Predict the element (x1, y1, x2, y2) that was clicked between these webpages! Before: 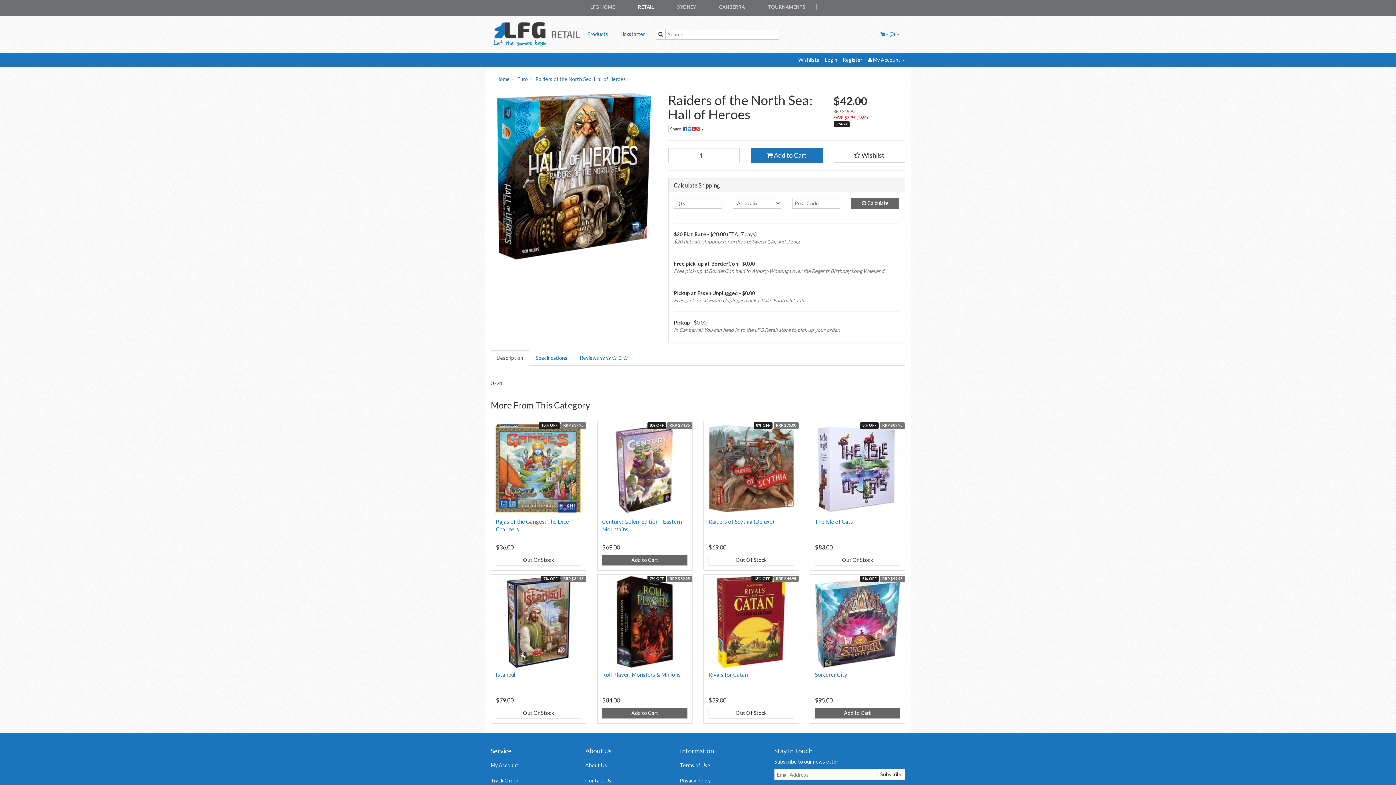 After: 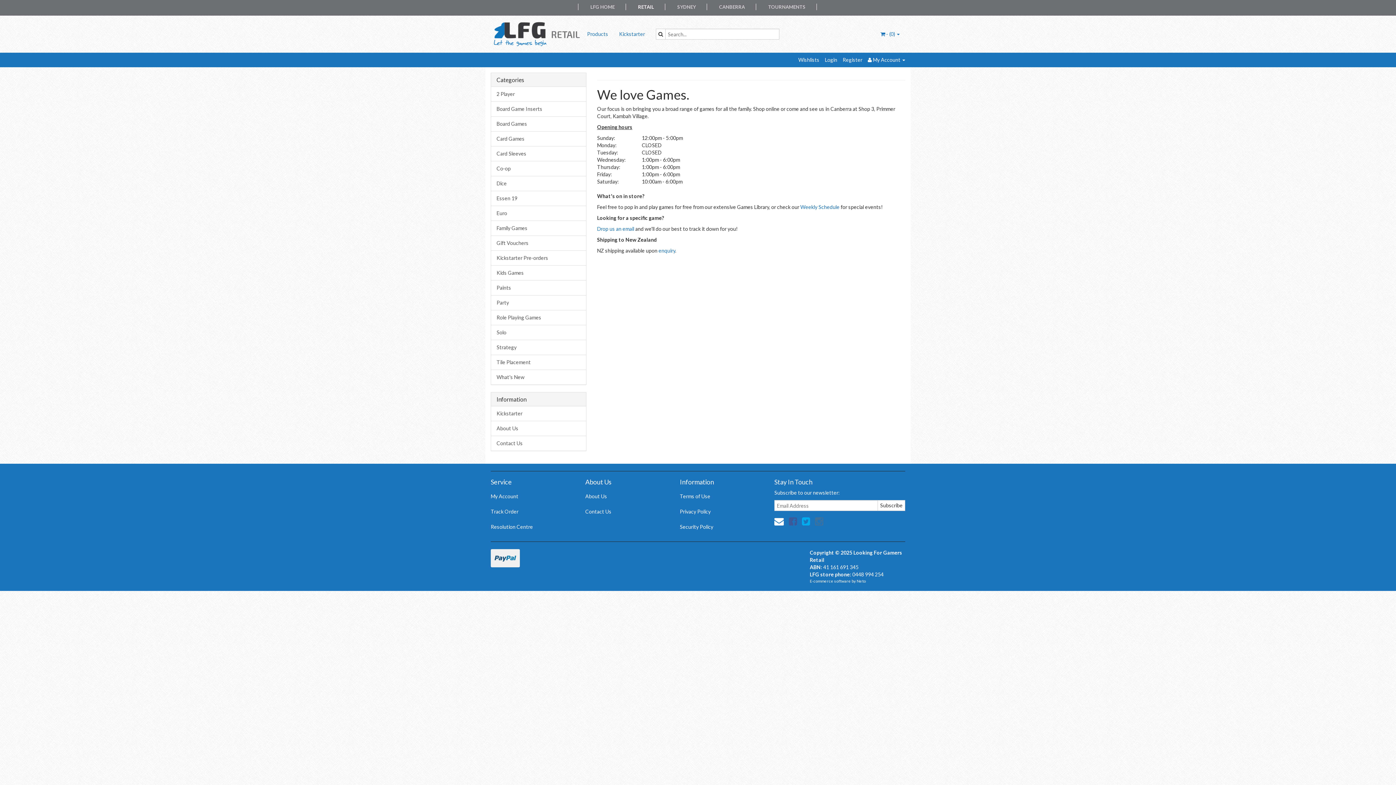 Action: bbox: (485, 16, 587, 52)